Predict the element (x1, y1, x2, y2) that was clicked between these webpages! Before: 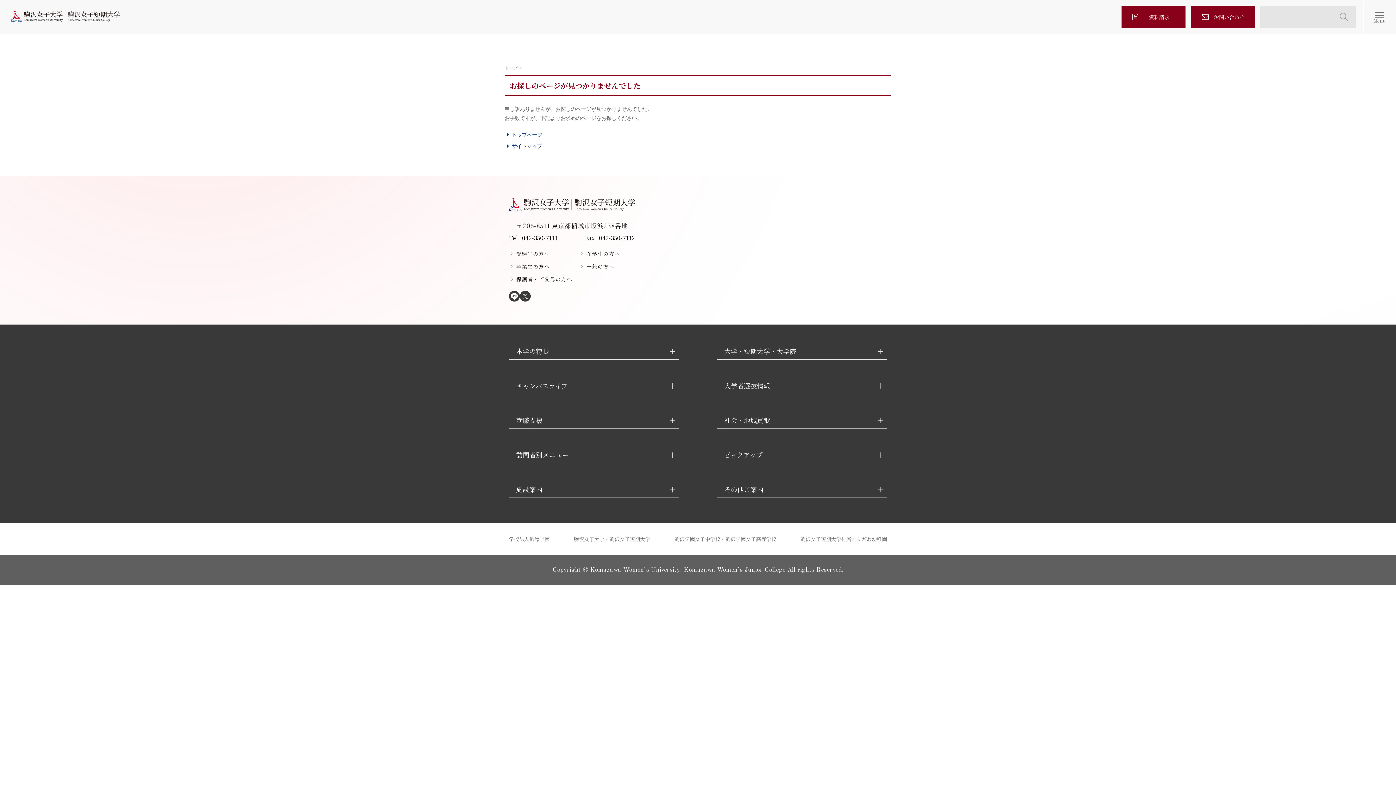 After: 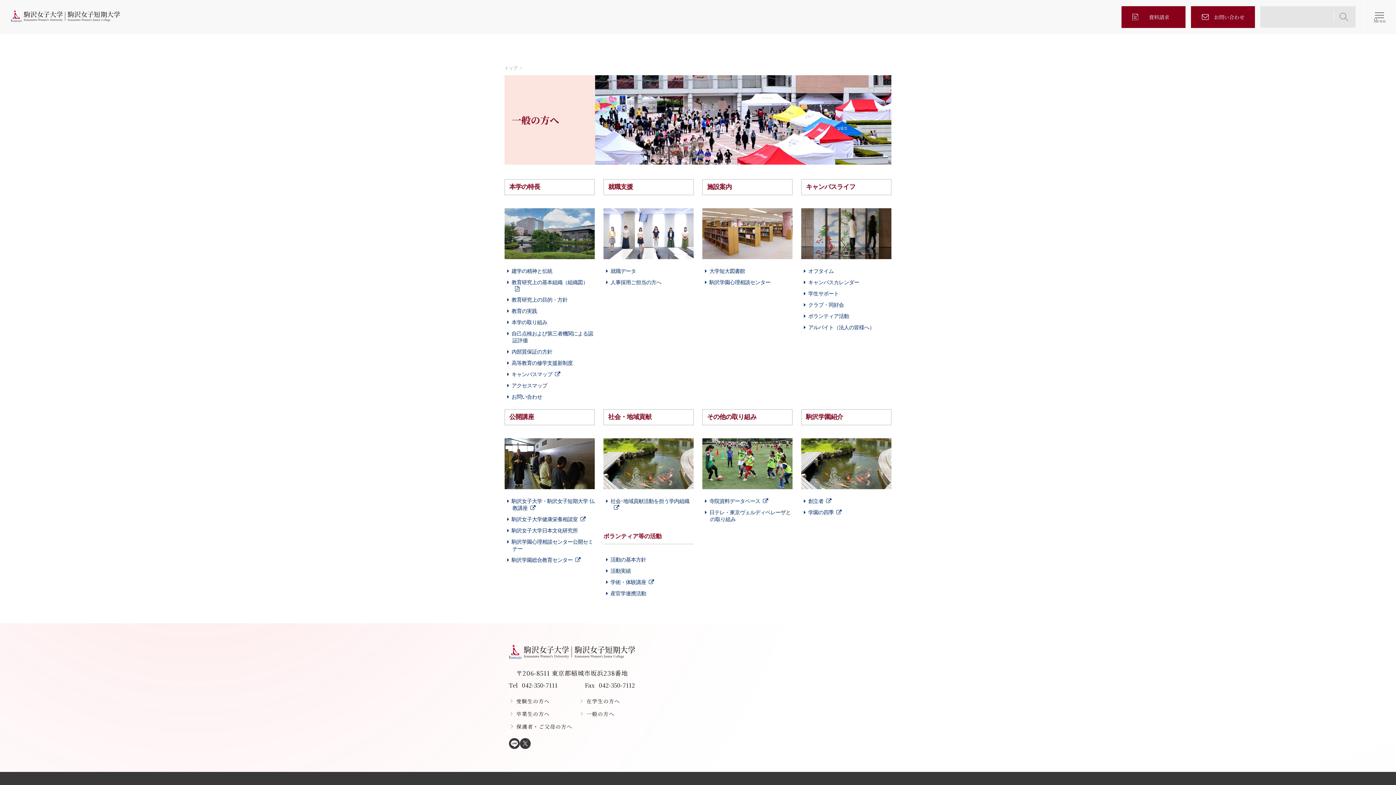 Action: bbox: (549, 257, 614, 270) label: 一般の方へ